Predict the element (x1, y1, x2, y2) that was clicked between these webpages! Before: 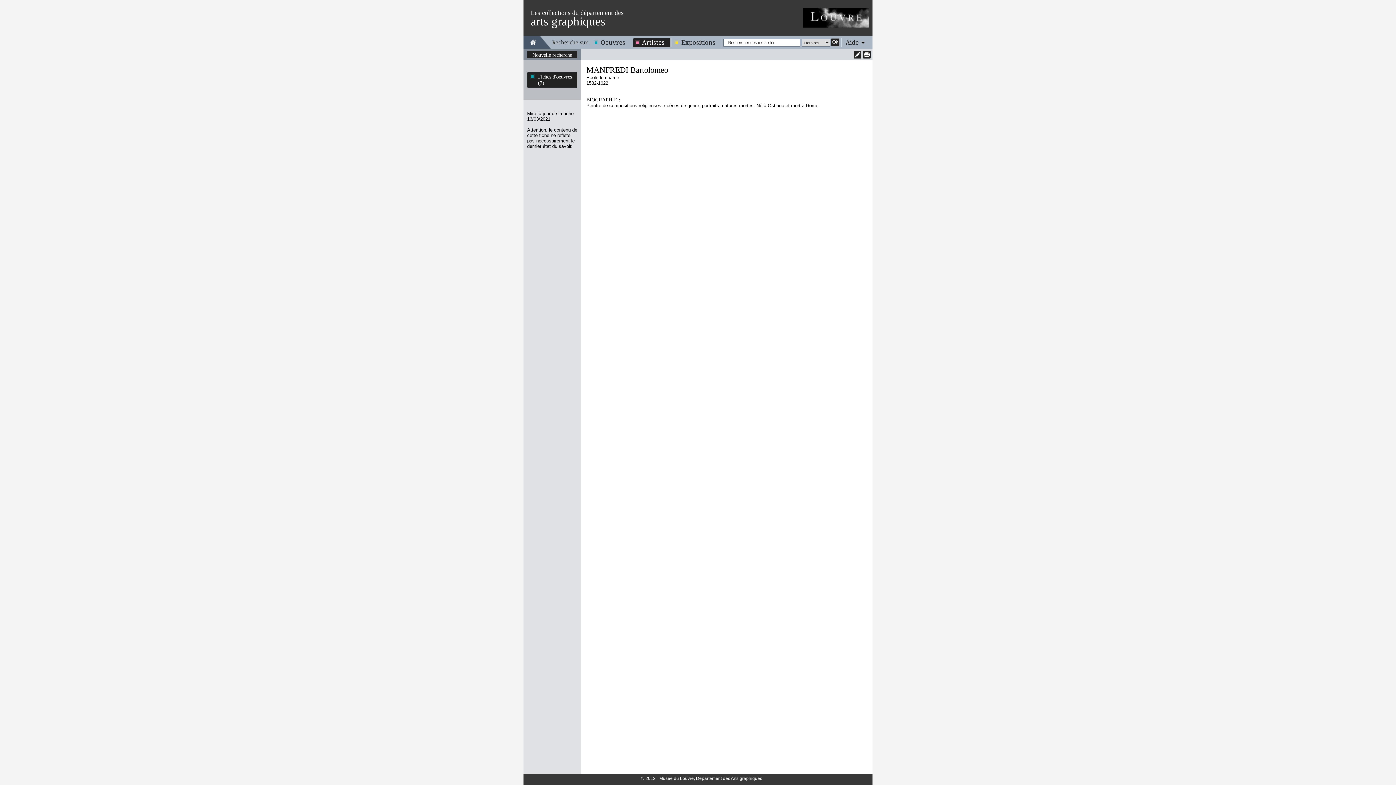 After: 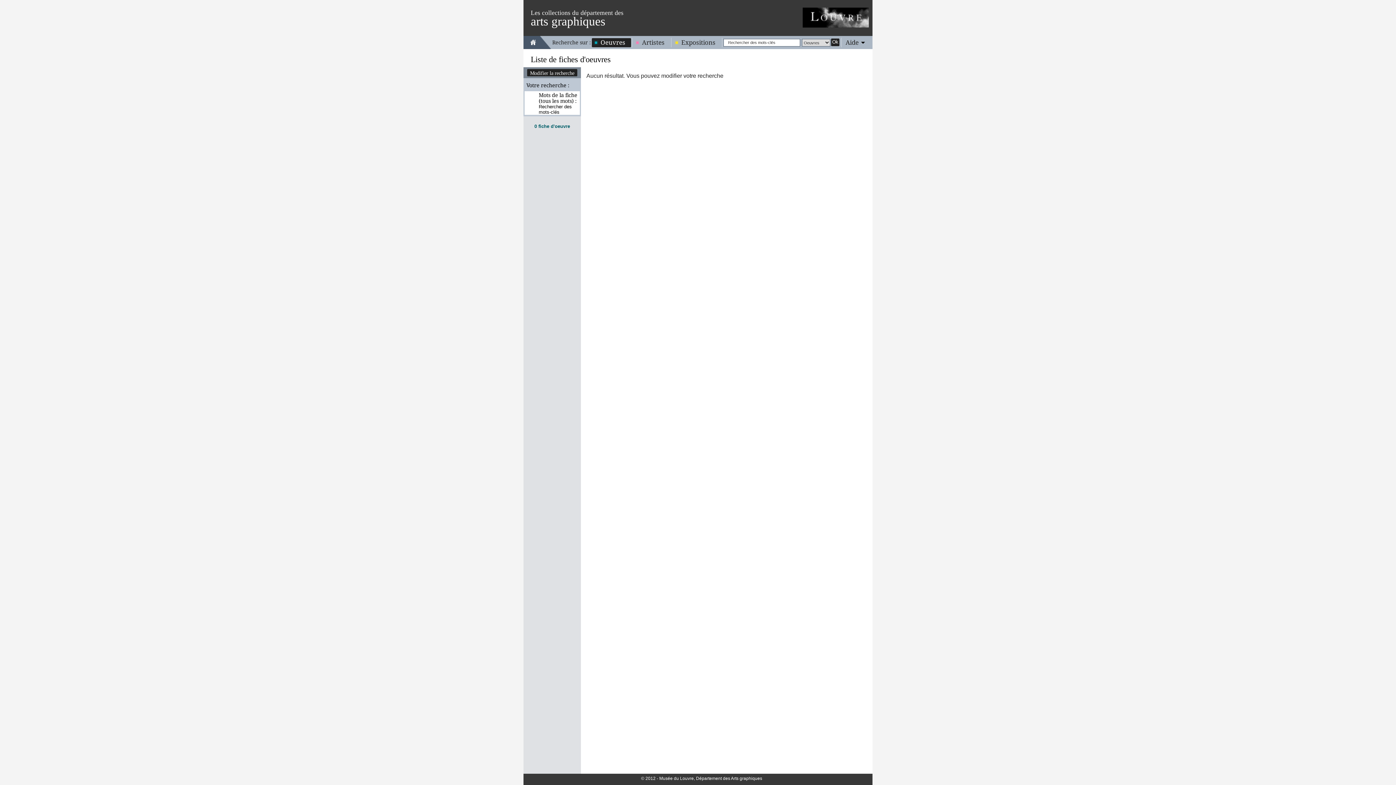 Action: bbox: (831, 38, 839, 46) label: Ok
 